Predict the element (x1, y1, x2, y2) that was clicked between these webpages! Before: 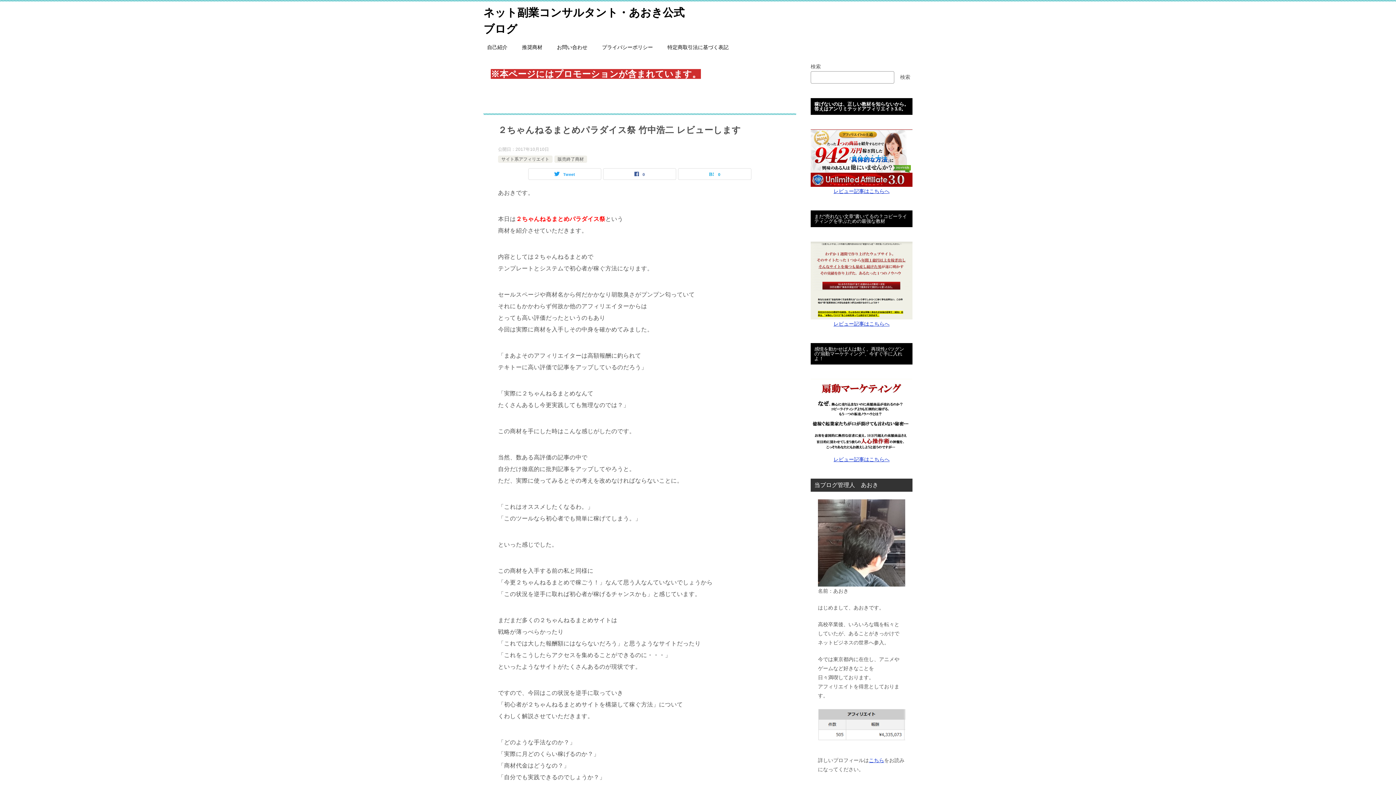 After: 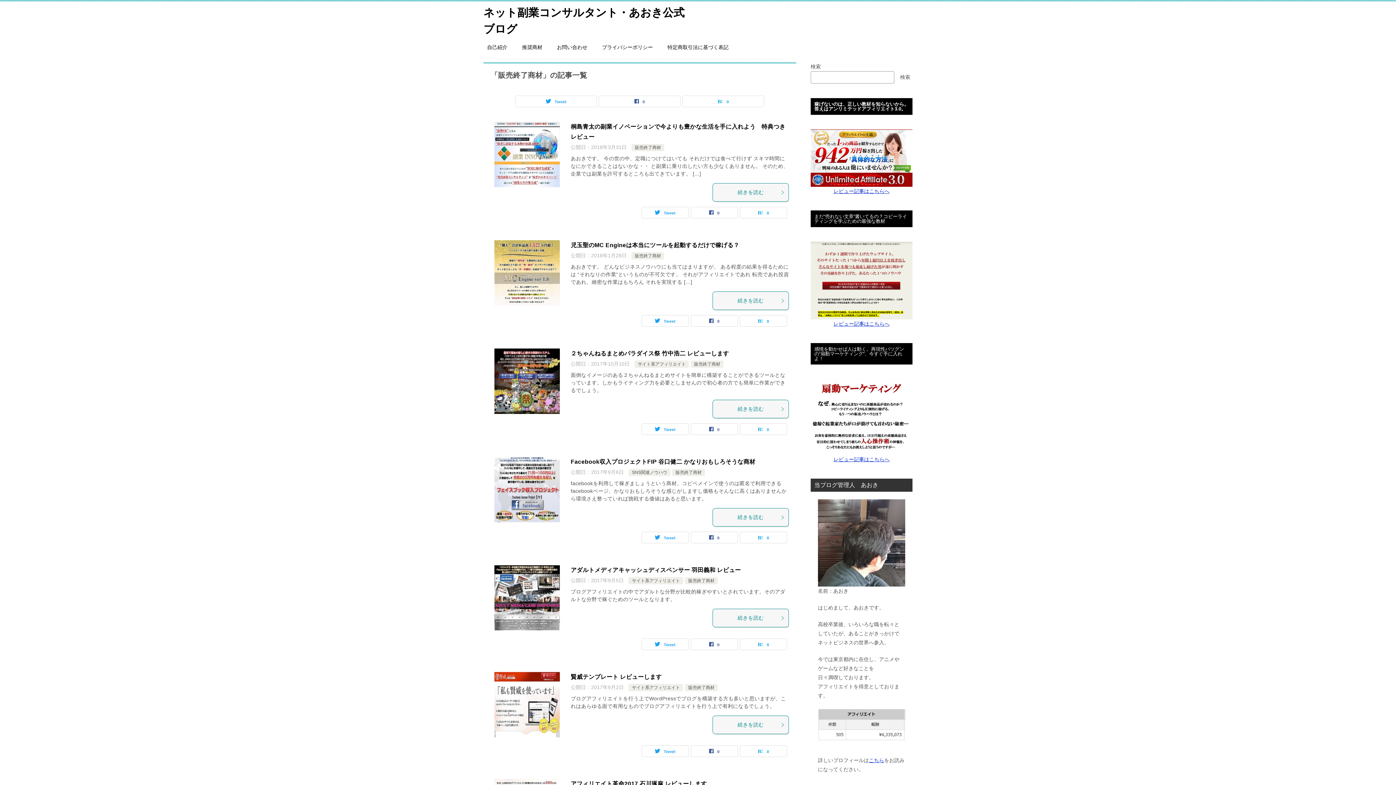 Action: label: 販売終了商材 bbox: (557, 156, 584, 161)